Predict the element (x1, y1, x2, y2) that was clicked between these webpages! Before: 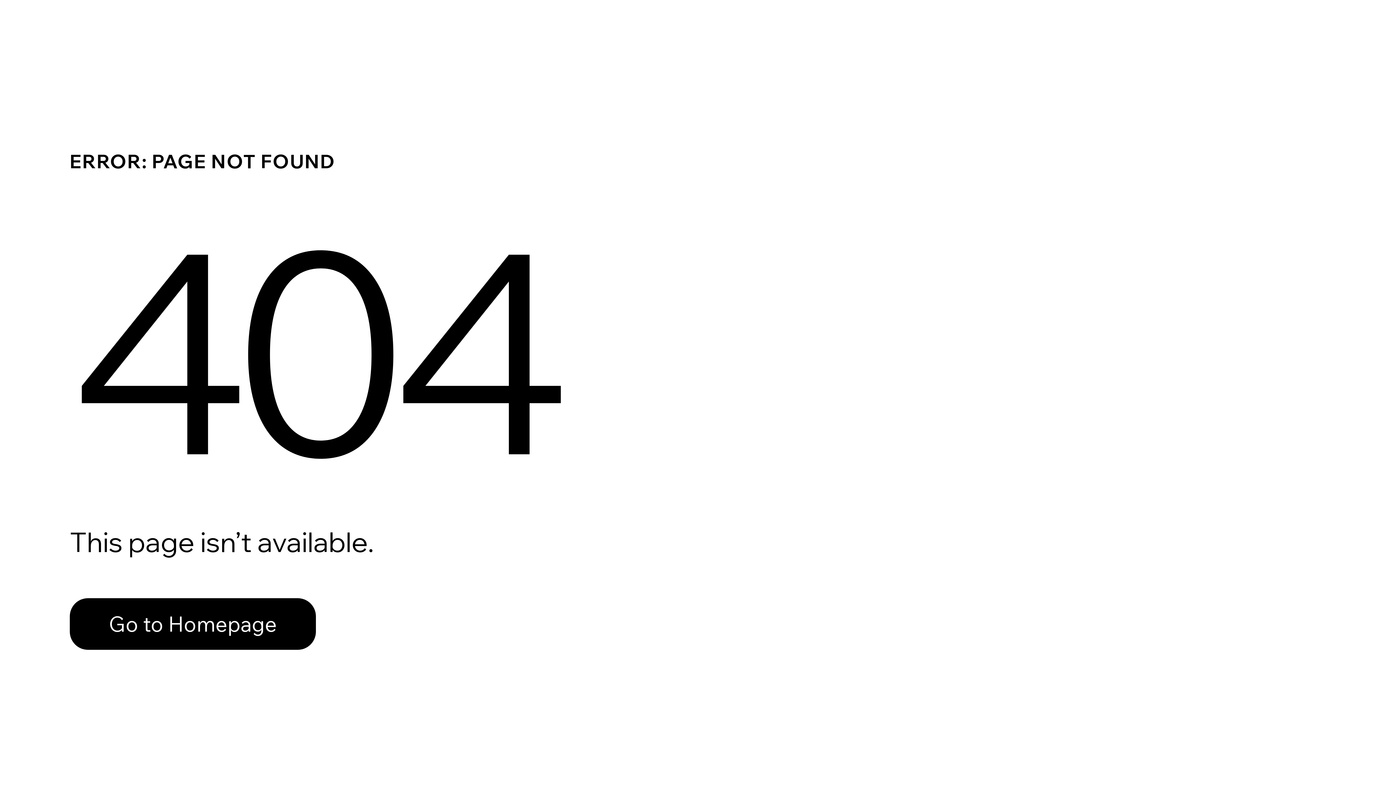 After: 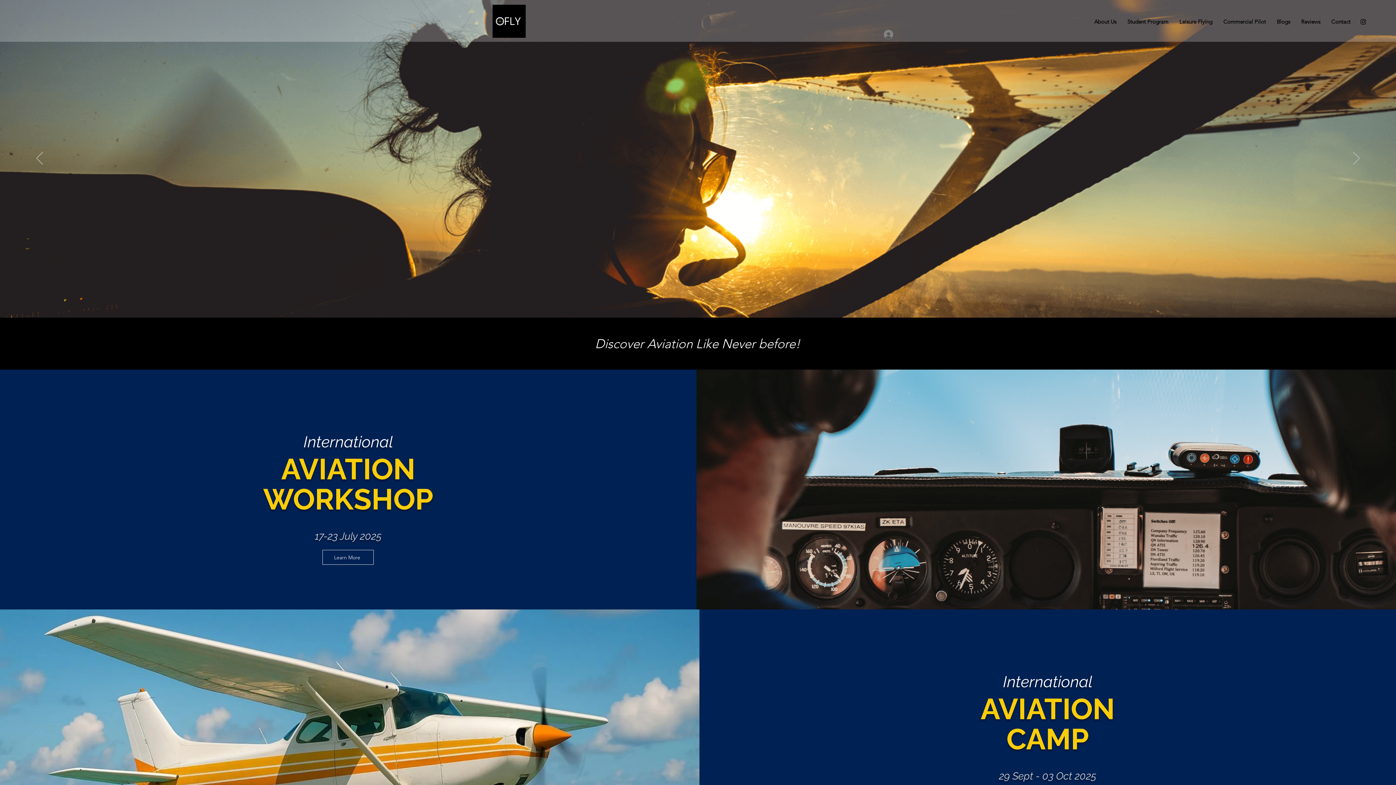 Action: bbox: (69, 598, 316, 650) label: Go to Homepage